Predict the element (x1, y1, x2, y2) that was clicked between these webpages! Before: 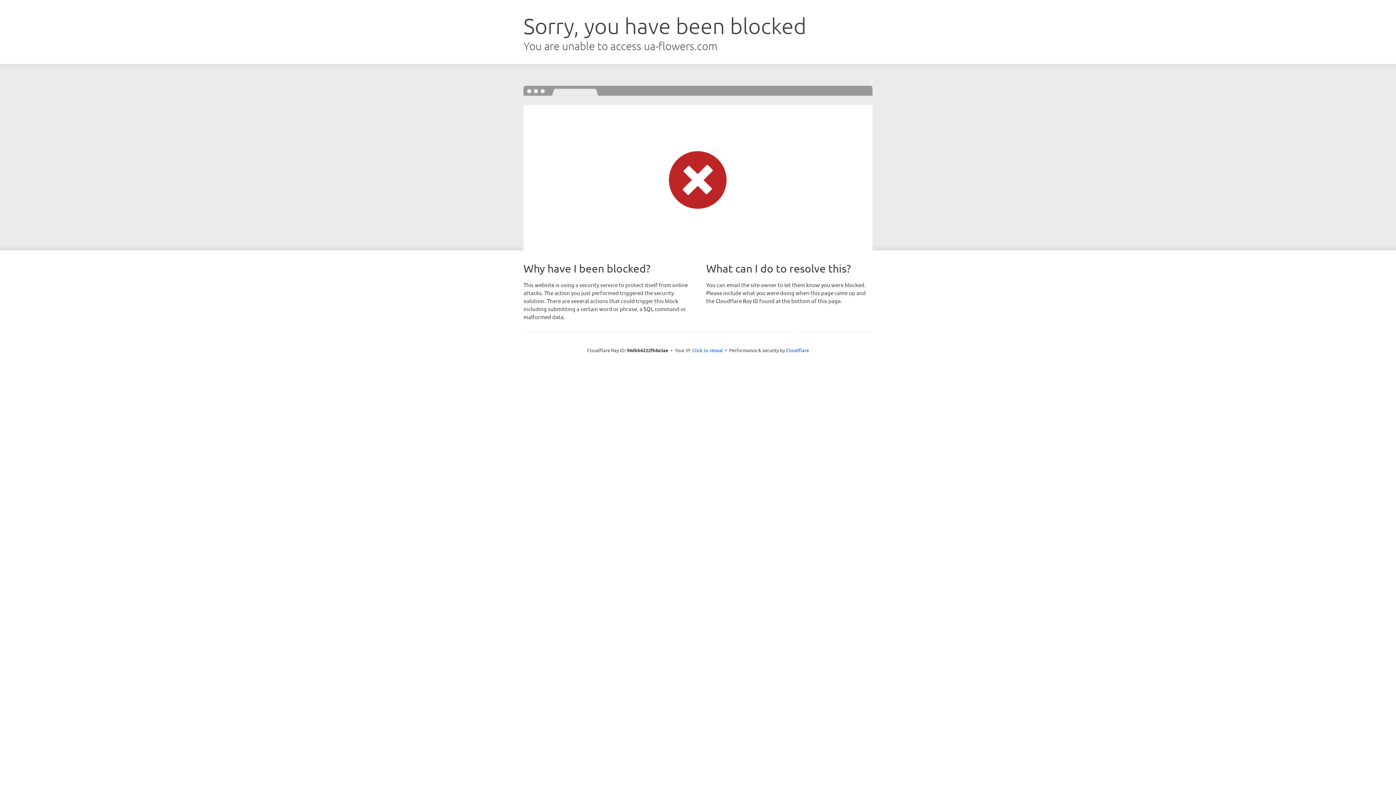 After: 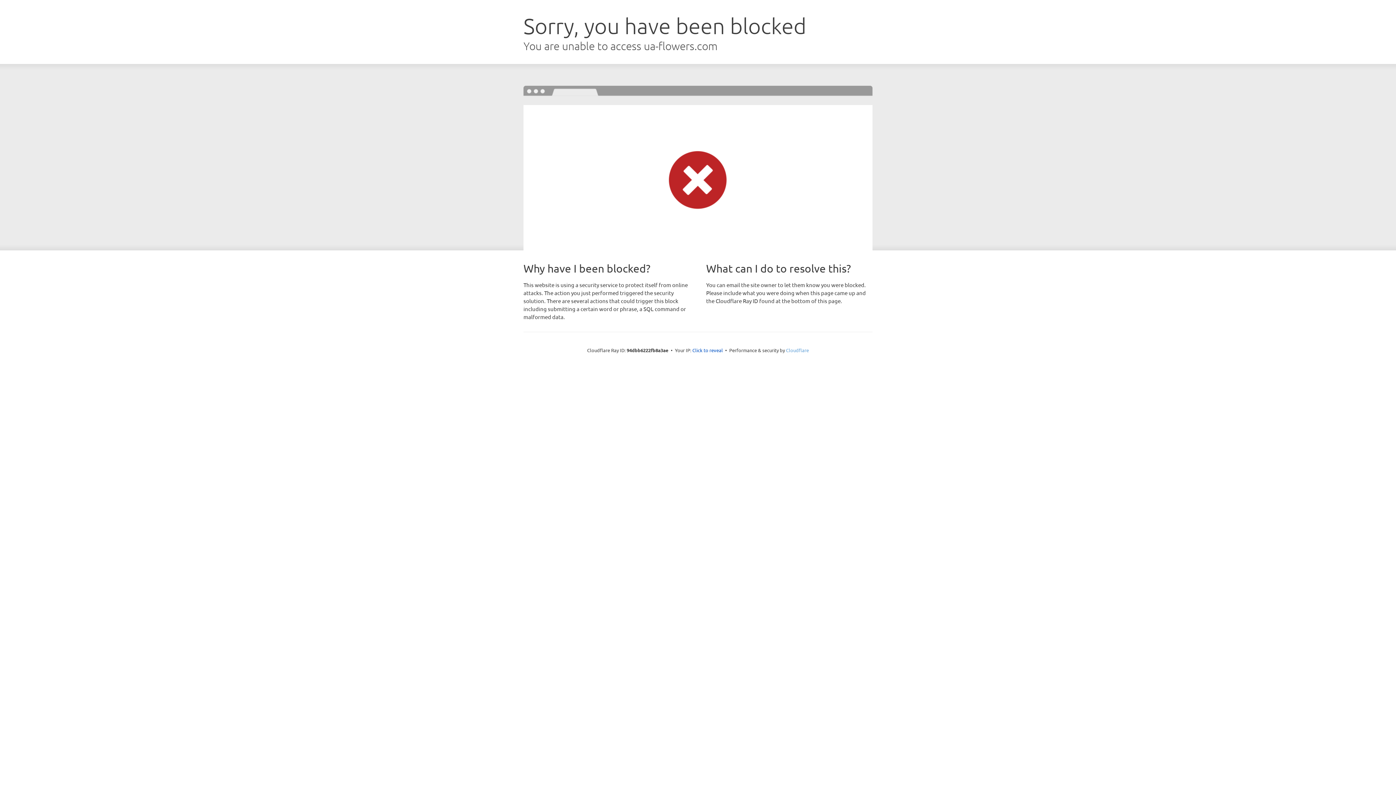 Action: bbox: (786, 347, 809, 353) label: Cloudflare